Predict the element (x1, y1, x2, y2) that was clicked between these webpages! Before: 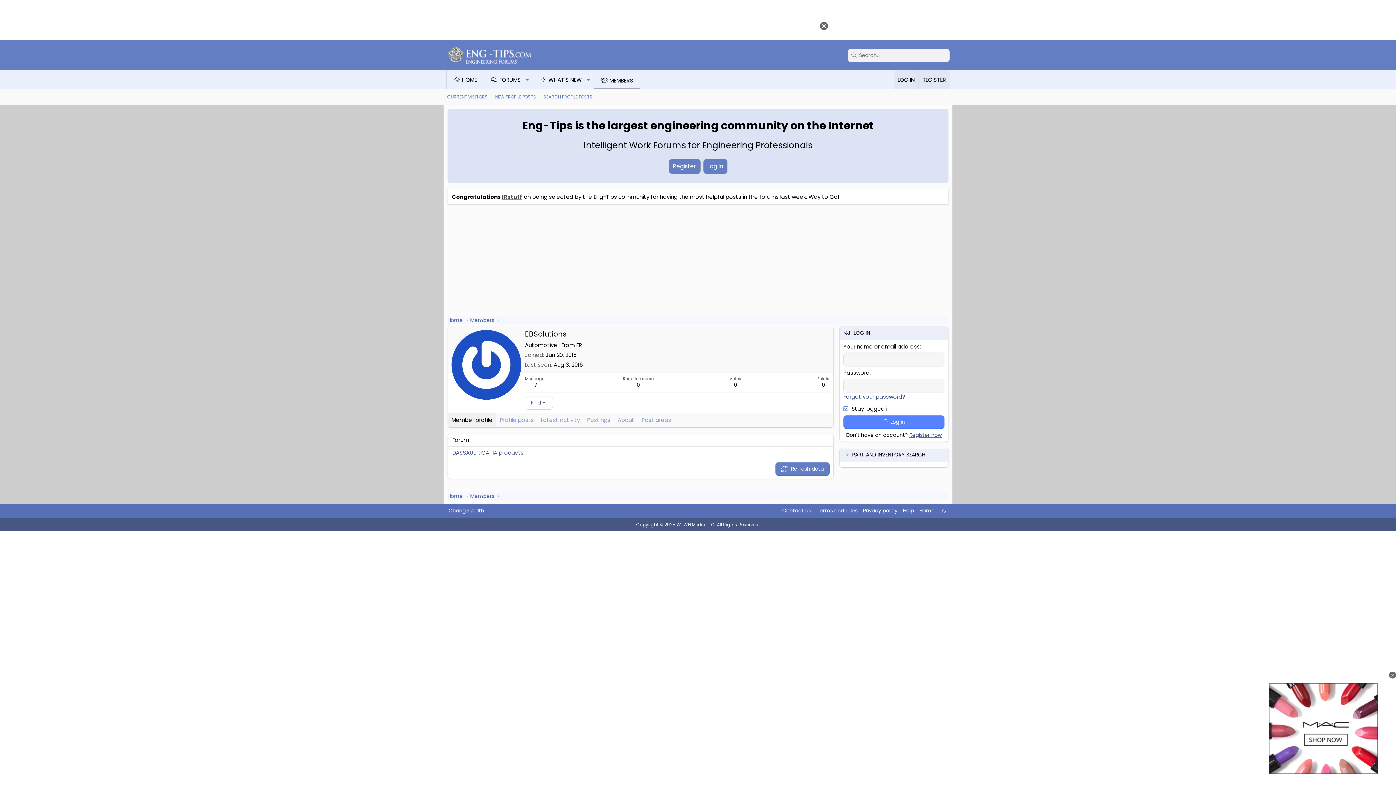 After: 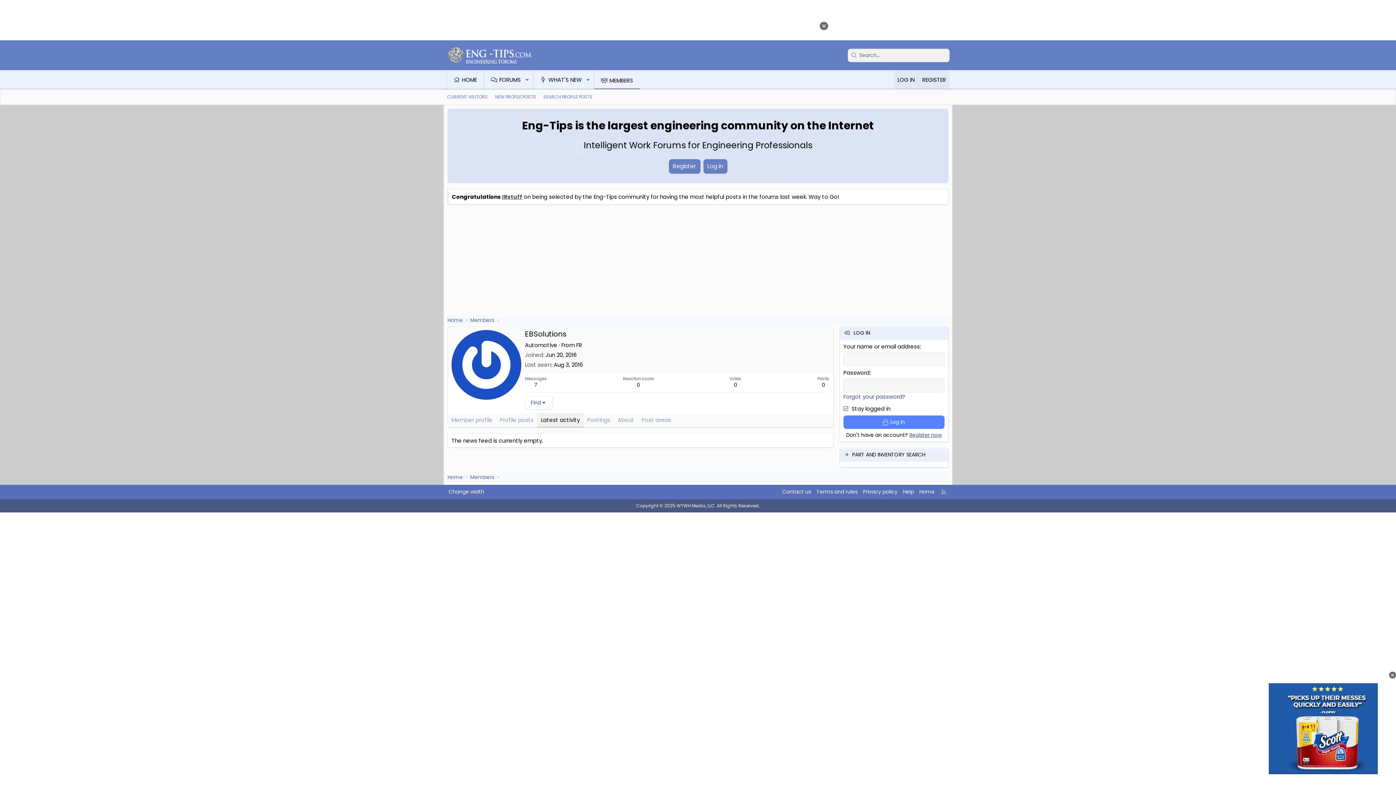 Action: bbox: (537, 413, 583, 427) label: Latest activity